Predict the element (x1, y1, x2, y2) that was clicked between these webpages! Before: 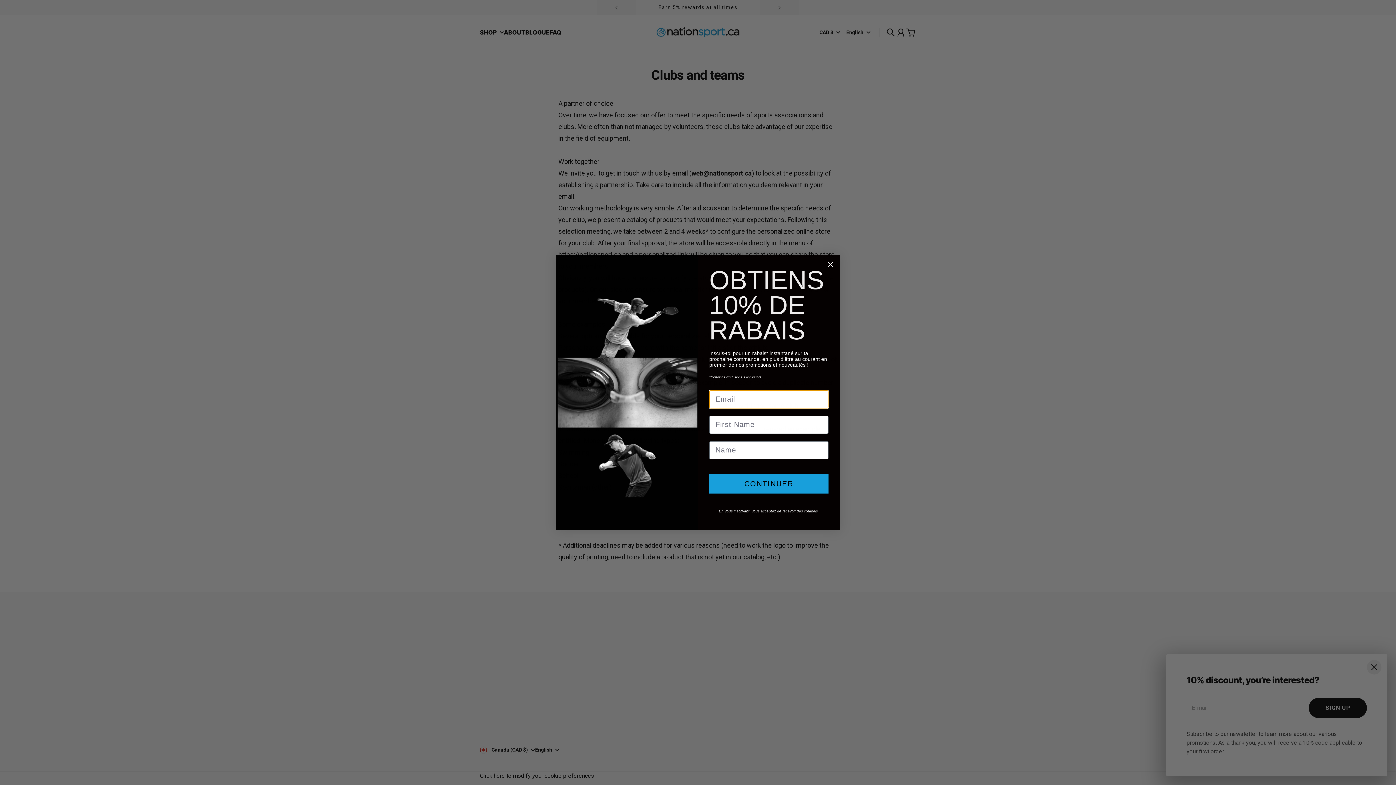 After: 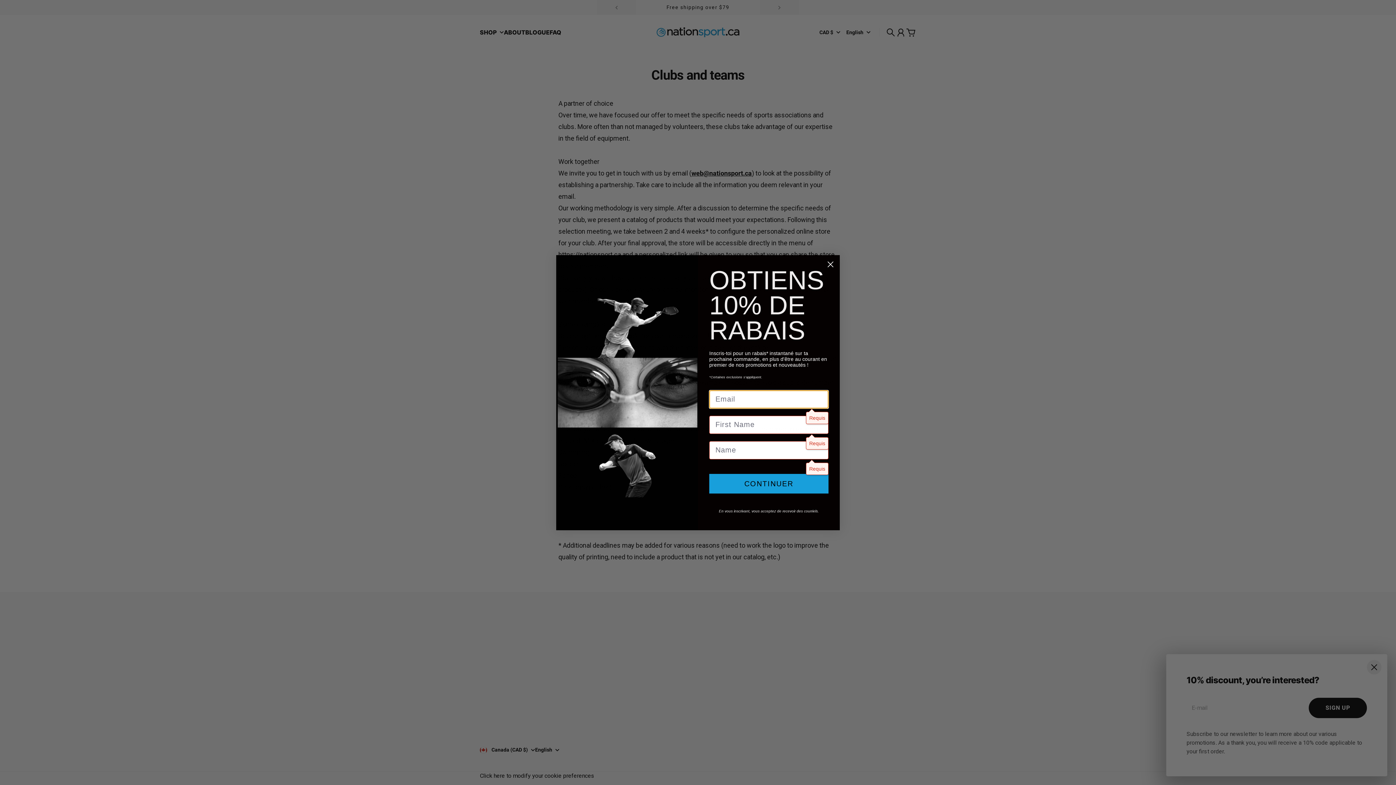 Action: bbox: (709, 474, 828, 493) label: CONTINUER